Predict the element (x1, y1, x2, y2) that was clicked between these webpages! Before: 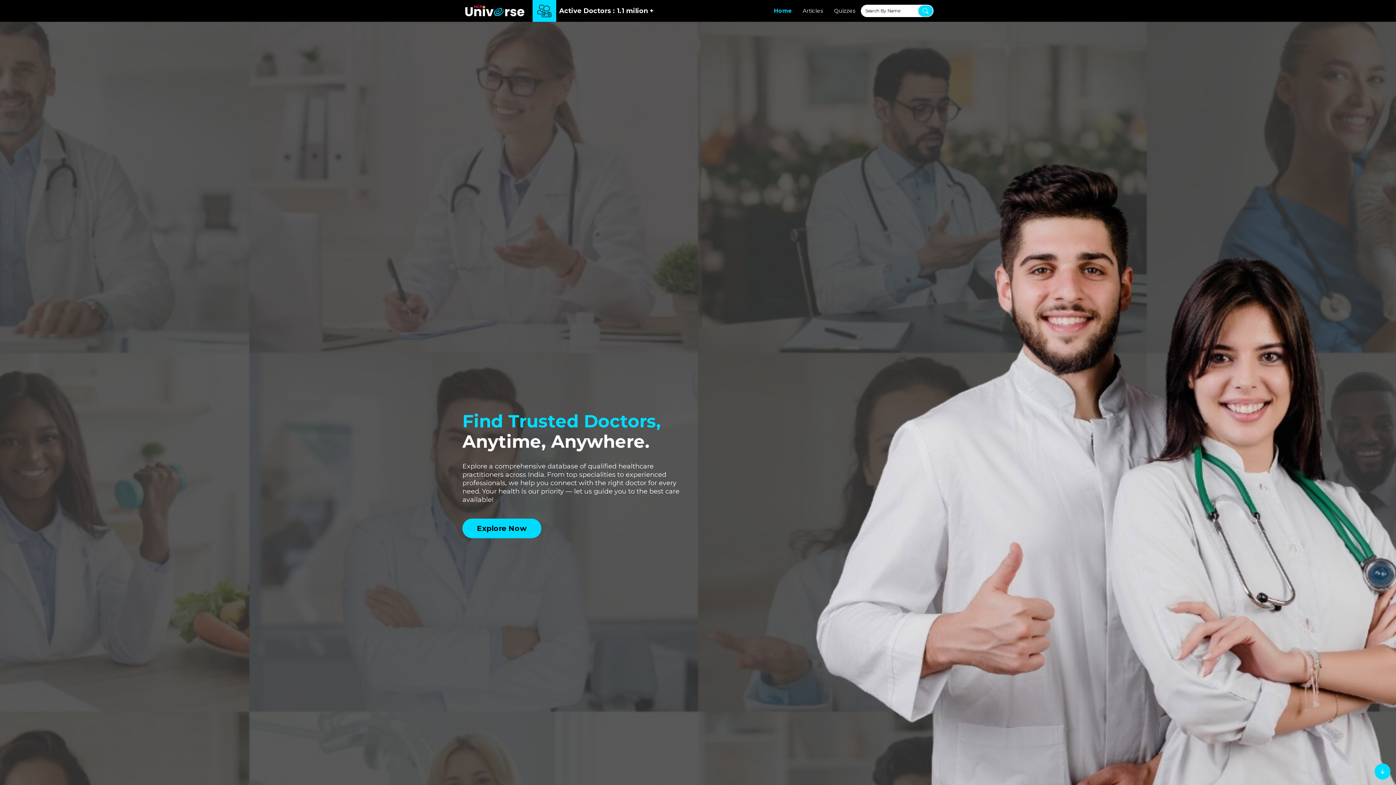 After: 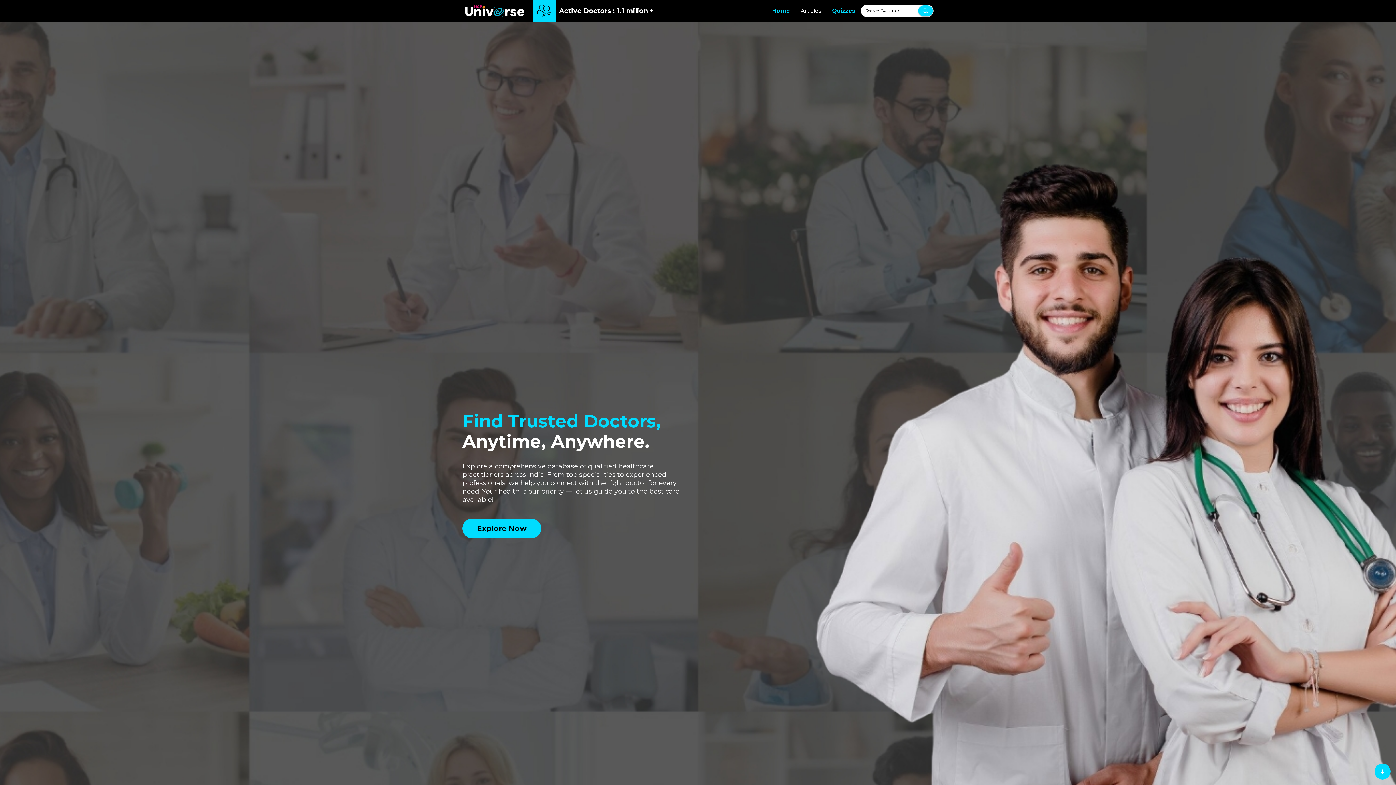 Action: label: Quizzes bbox: (828, 0, 861, 21)